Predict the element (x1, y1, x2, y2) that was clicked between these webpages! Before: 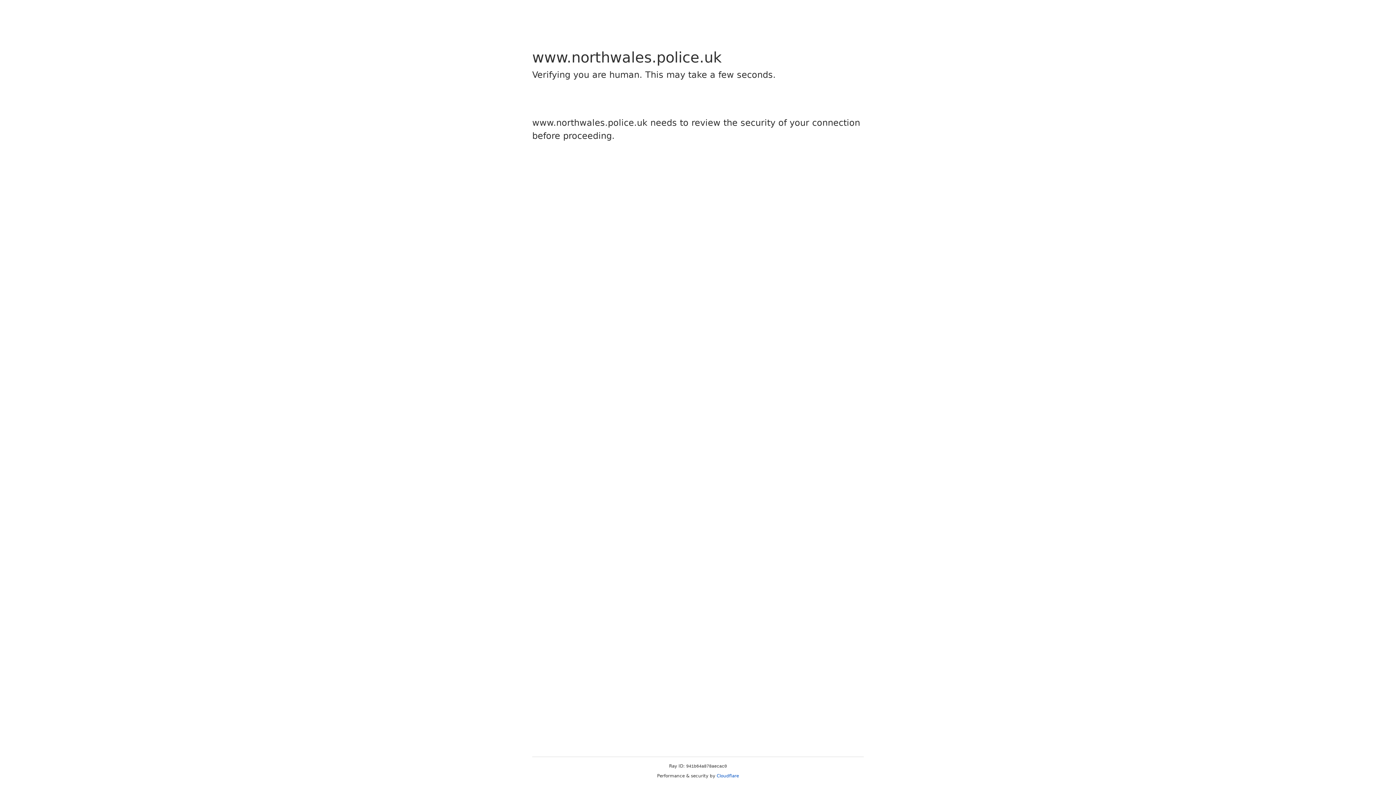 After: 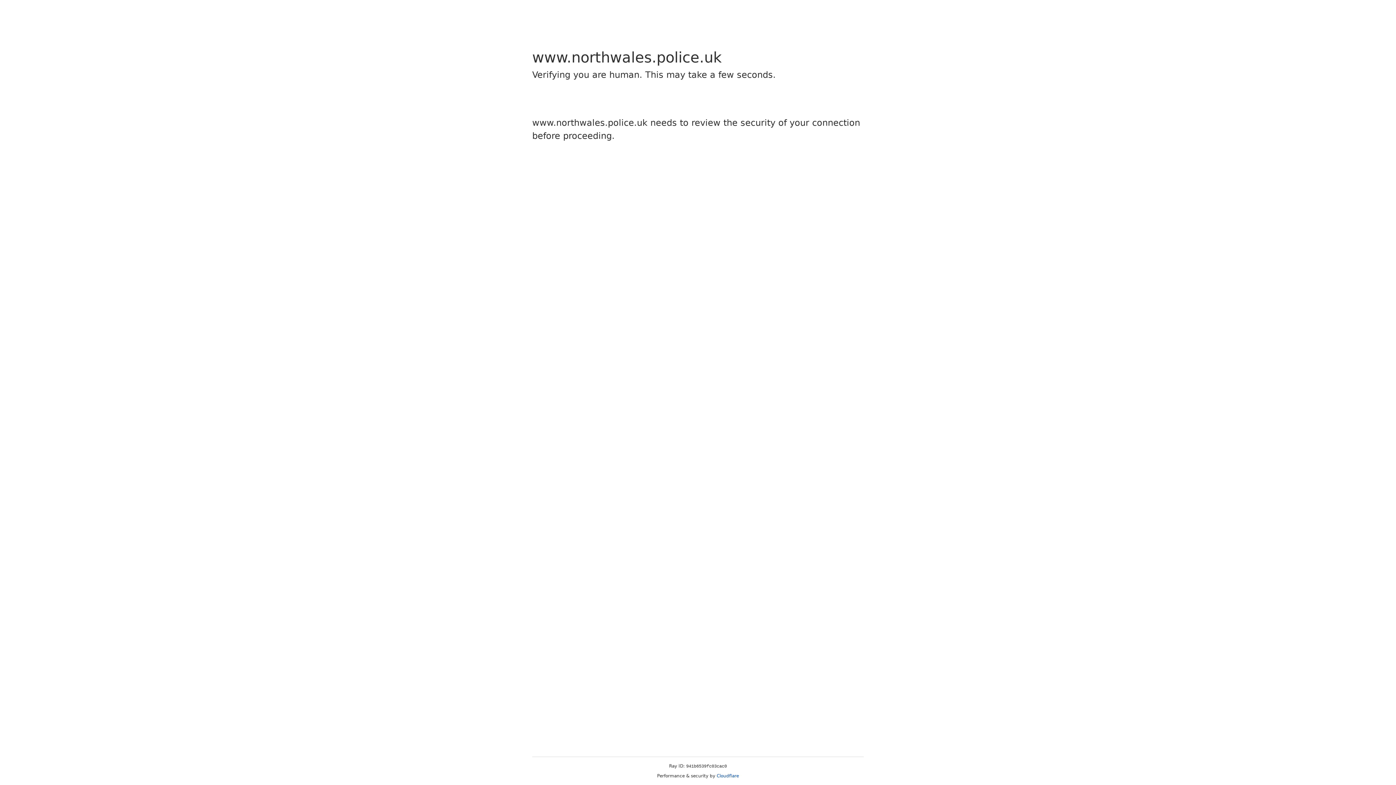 Action: label: Cloudflare bbox: (716, 773, 739, 778)